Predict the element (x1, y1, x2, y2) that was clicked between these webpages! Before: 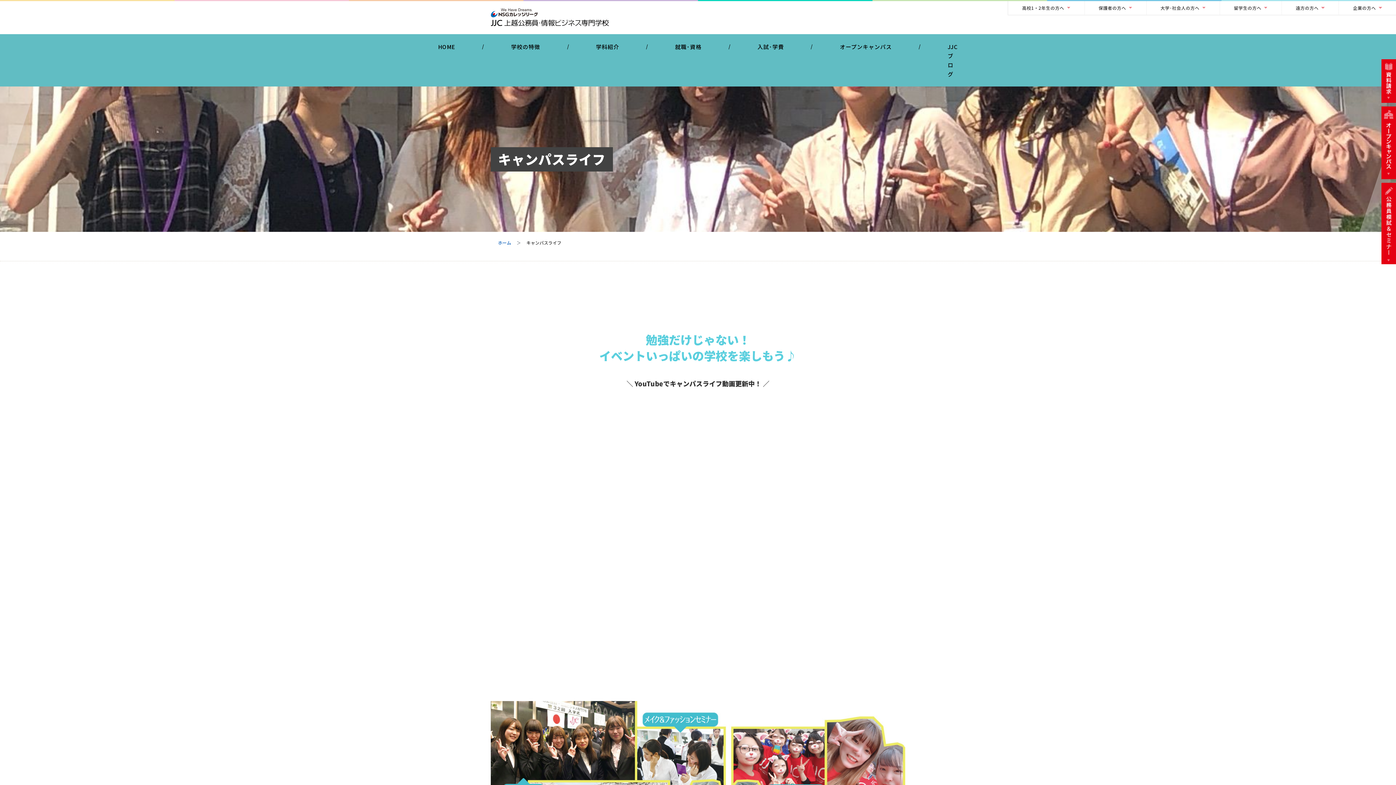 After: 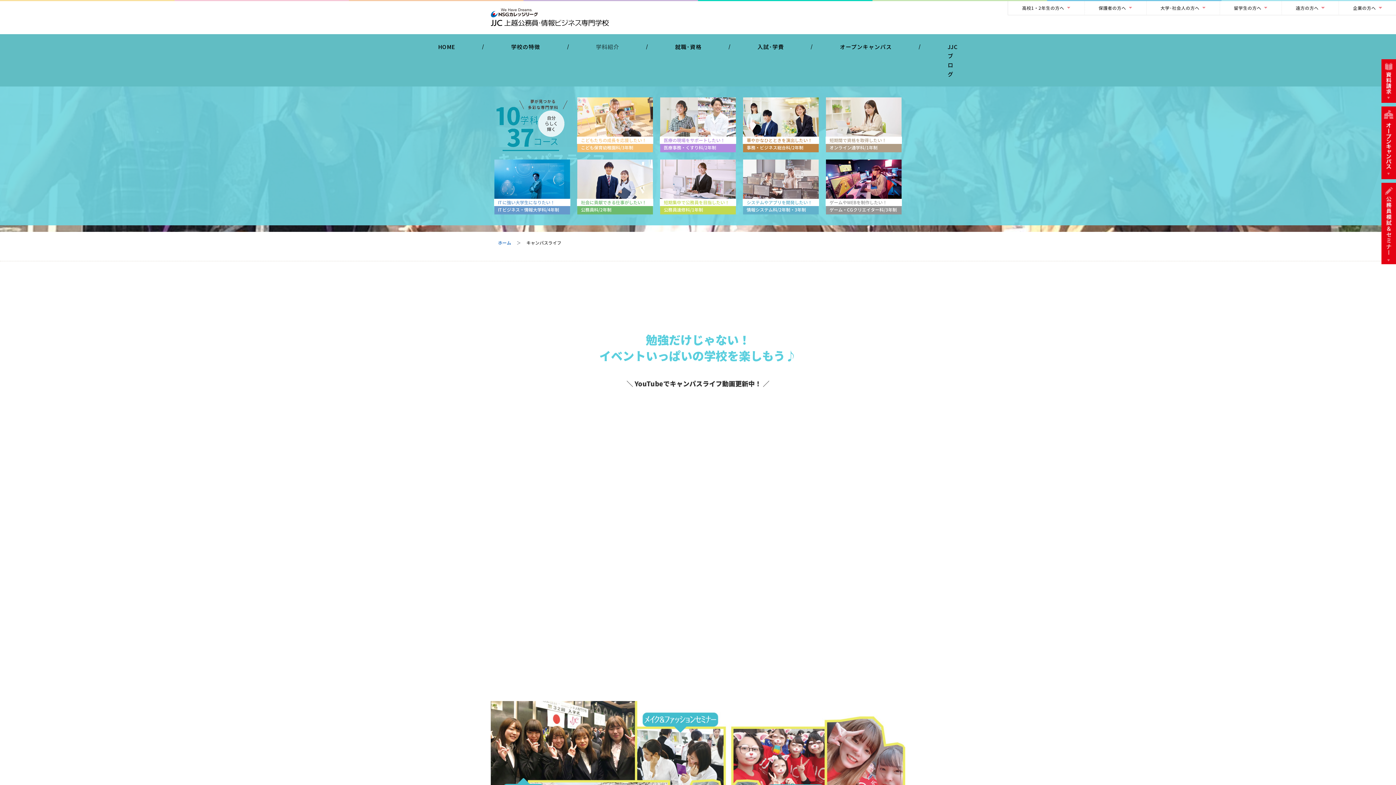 Action: label: 学科紹介 bbox: (568, 34, 647, 59)